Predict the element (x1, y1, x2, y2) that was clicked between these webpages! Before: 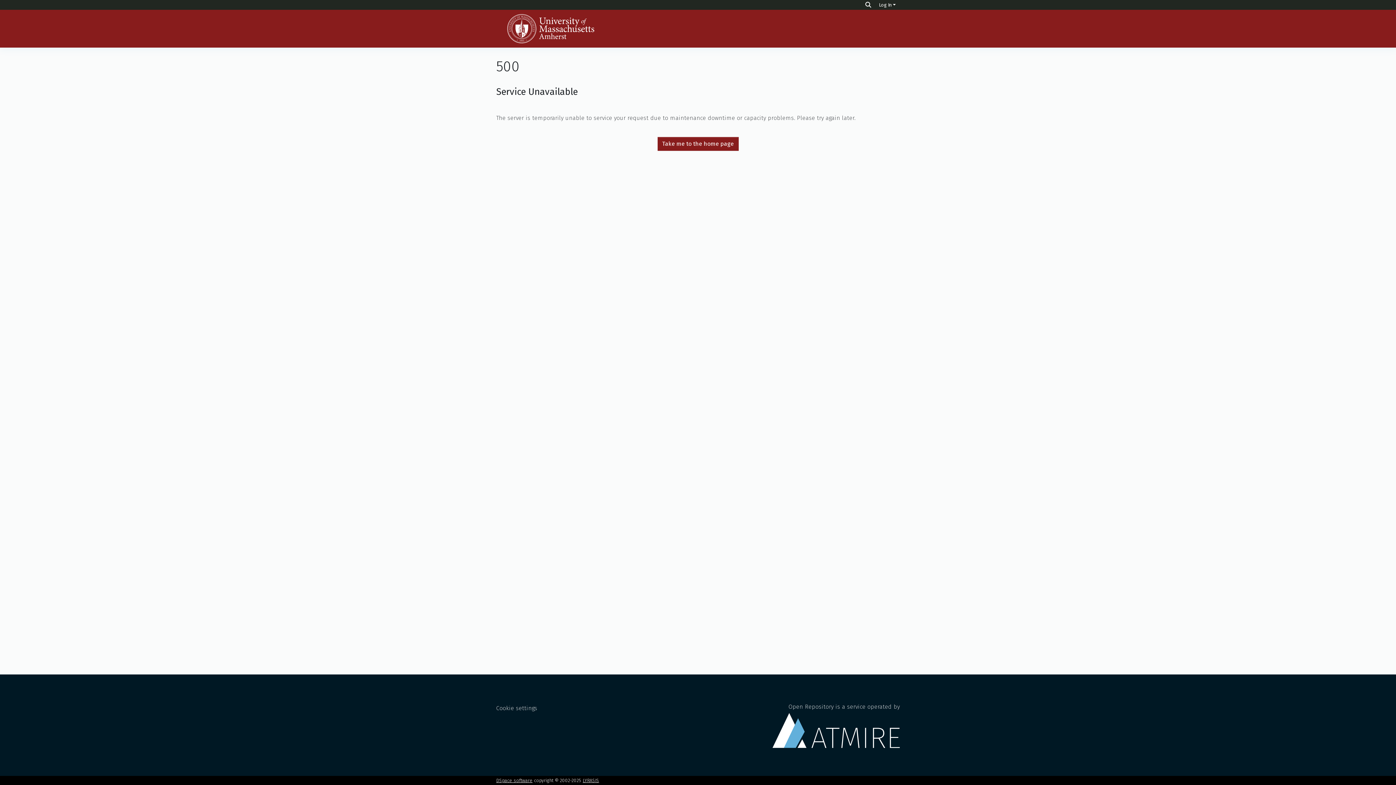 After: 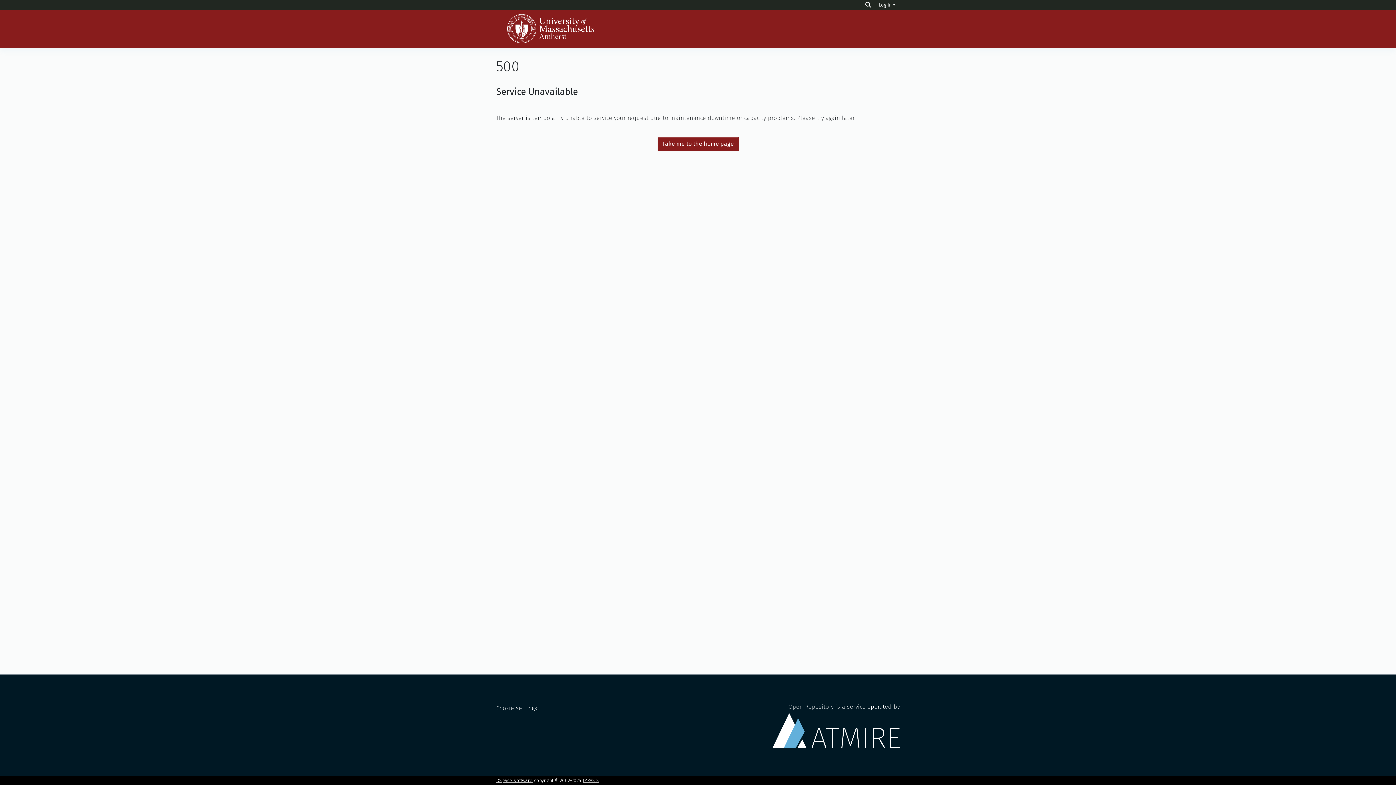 Action: bbox: (496, 14, 605, 43)